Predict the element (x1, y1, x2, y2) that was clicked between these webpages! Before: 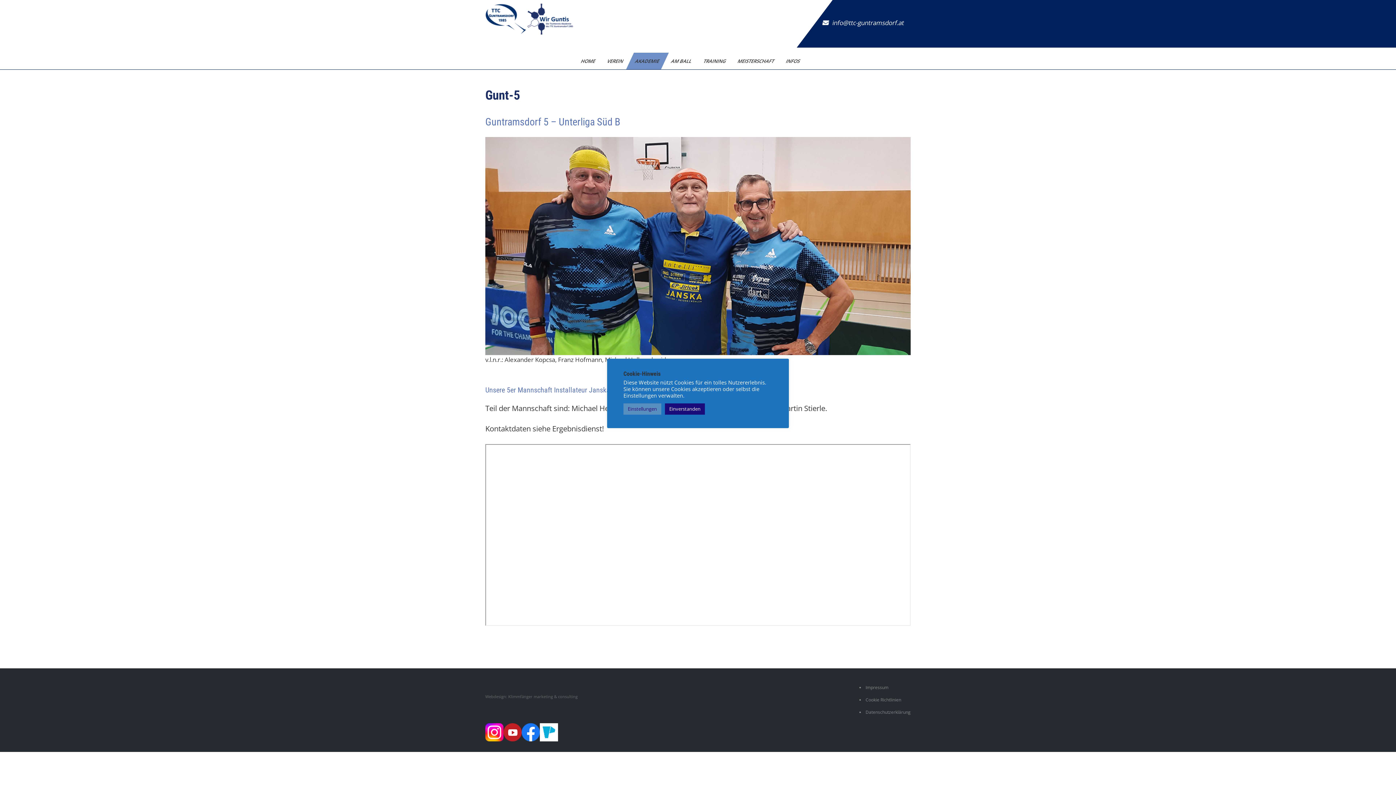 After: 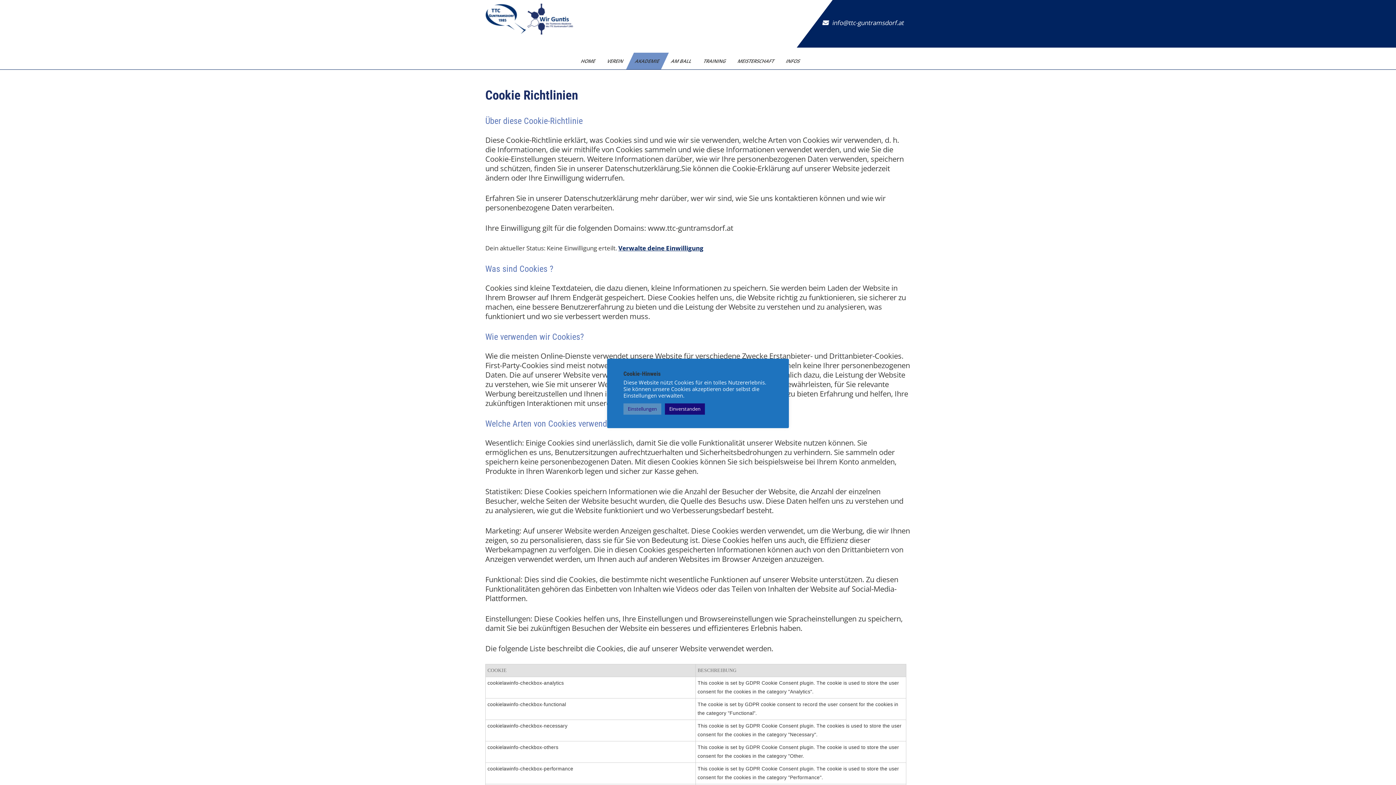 Action: label: Cookie Richtlinien bbox: (865, 697, 901, 703)